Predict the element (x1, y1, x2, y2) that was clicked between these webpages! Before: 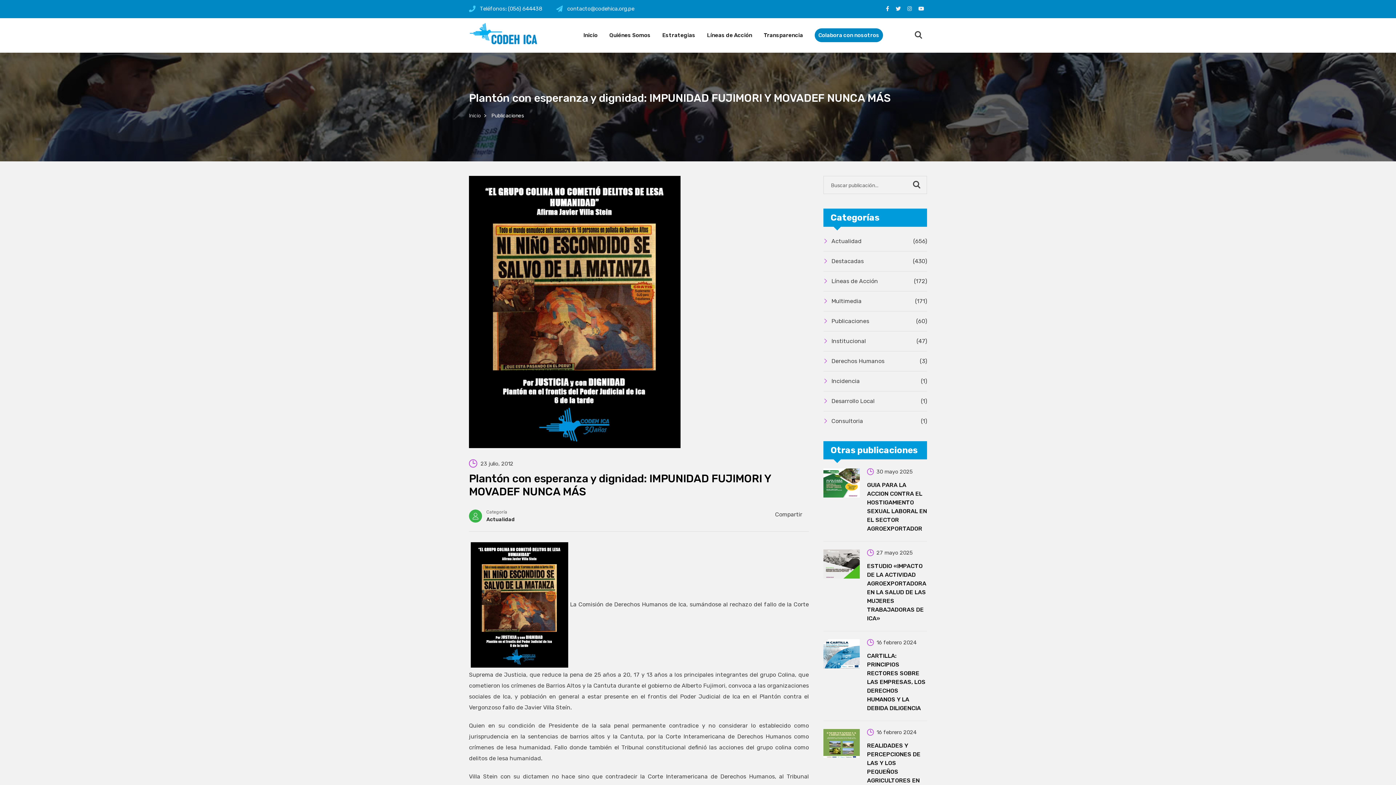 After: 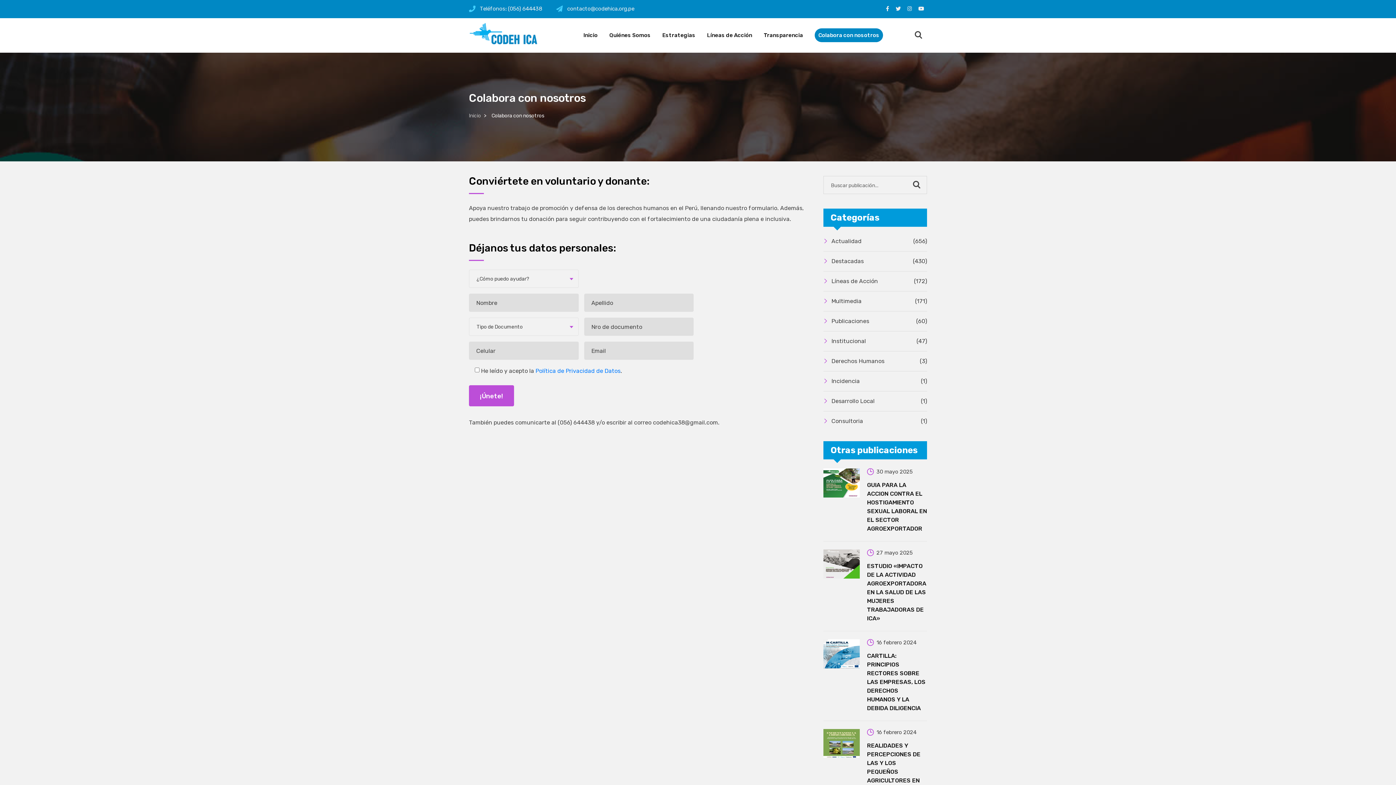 Action: bbox: (809, 18, 889, 52) label: Colabora con nosotros